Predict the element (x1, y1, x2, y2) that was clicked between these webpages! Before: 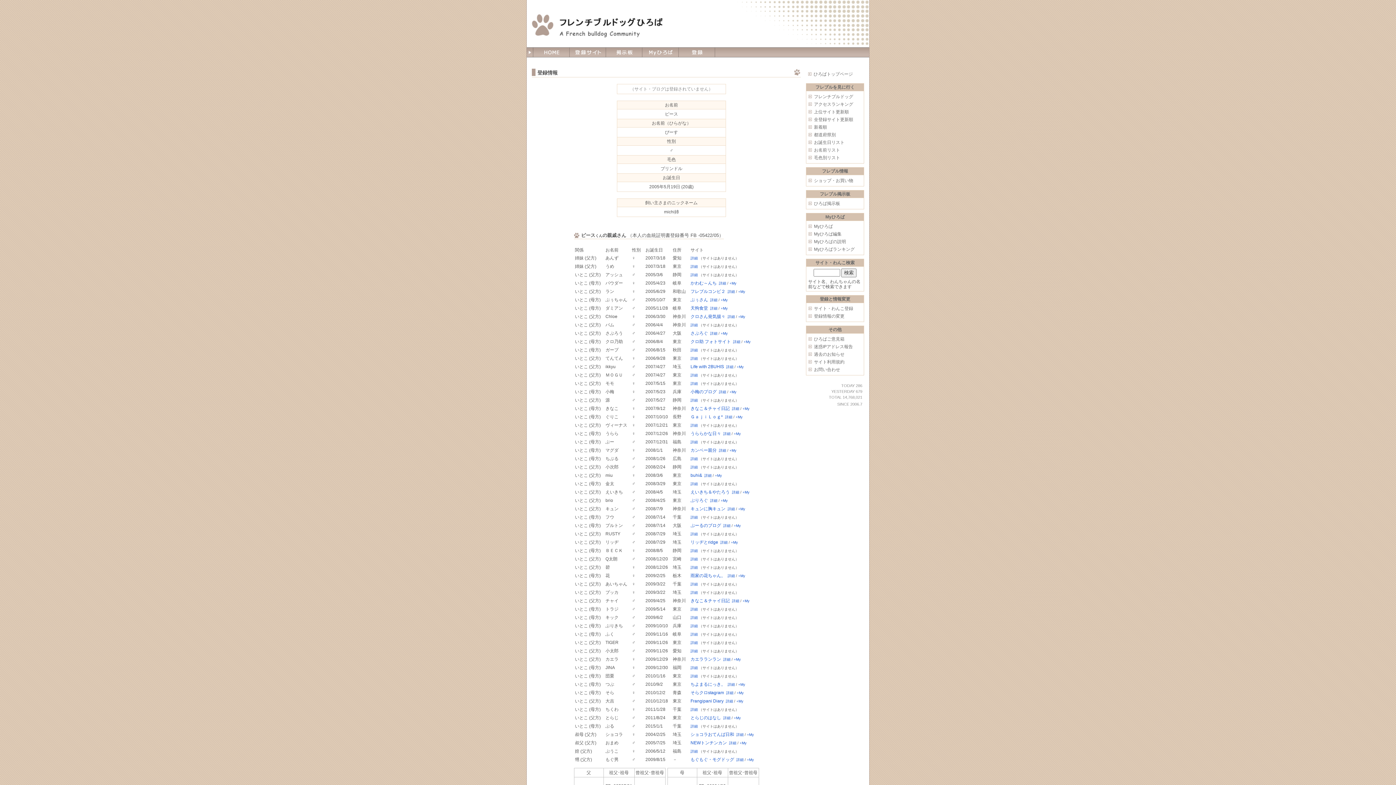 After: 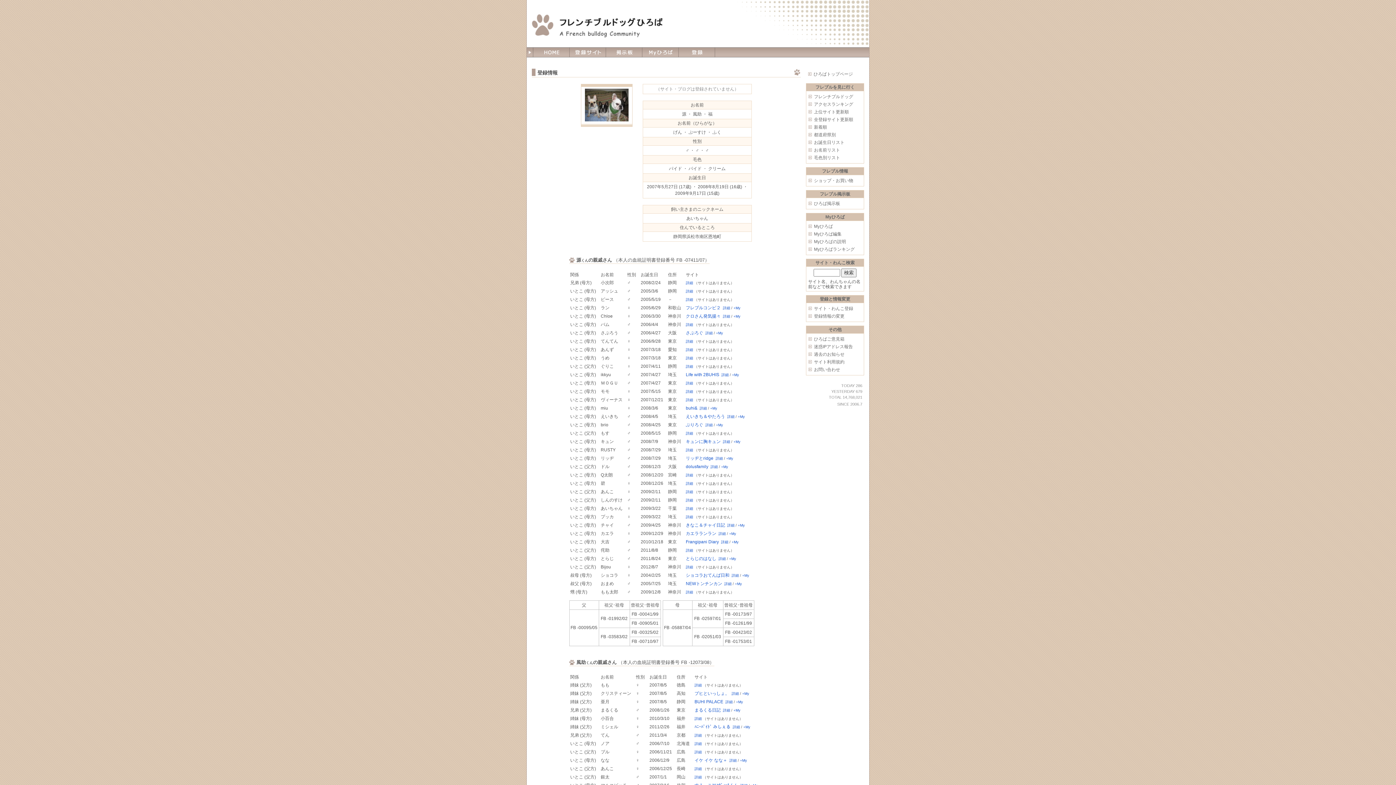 Action: label: 詳細 bbox: (690, 398, 698, 402)